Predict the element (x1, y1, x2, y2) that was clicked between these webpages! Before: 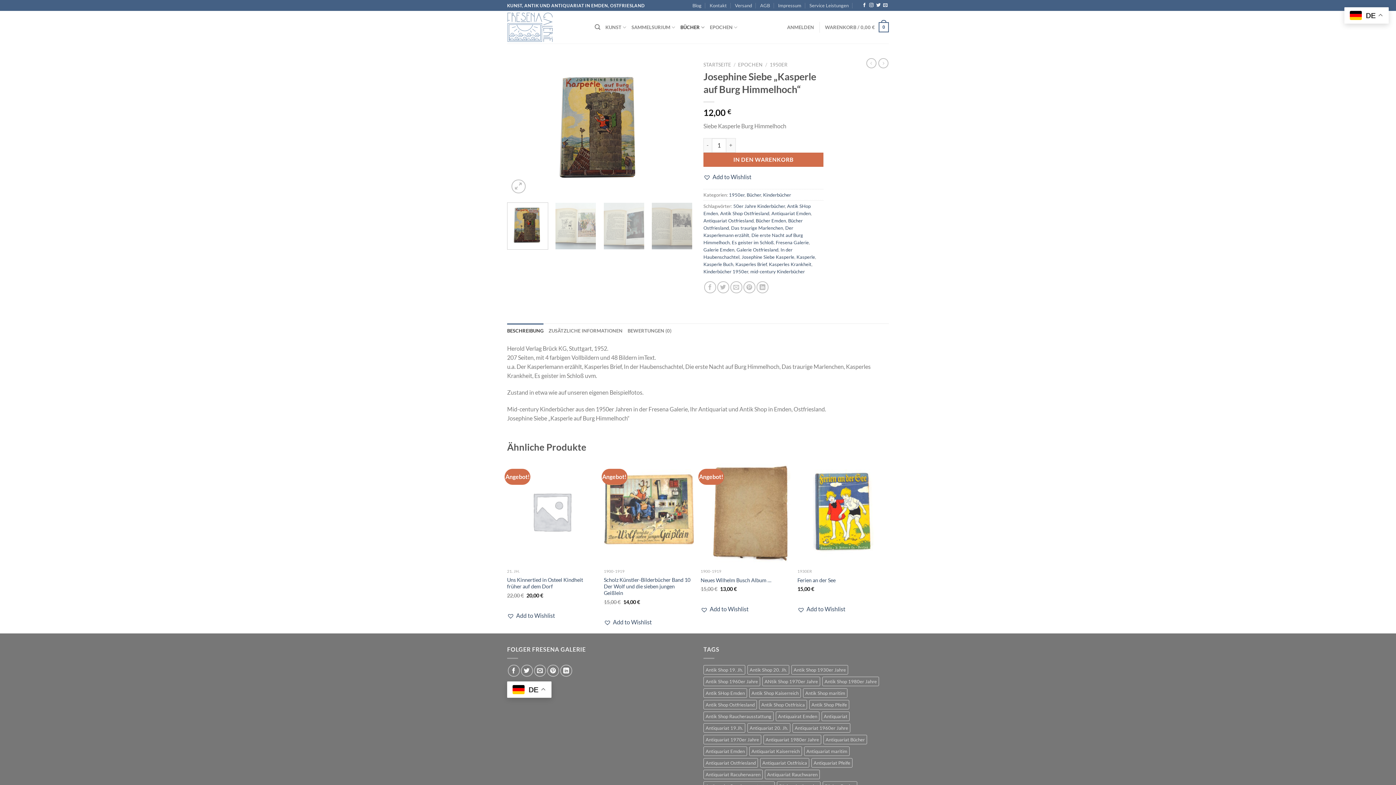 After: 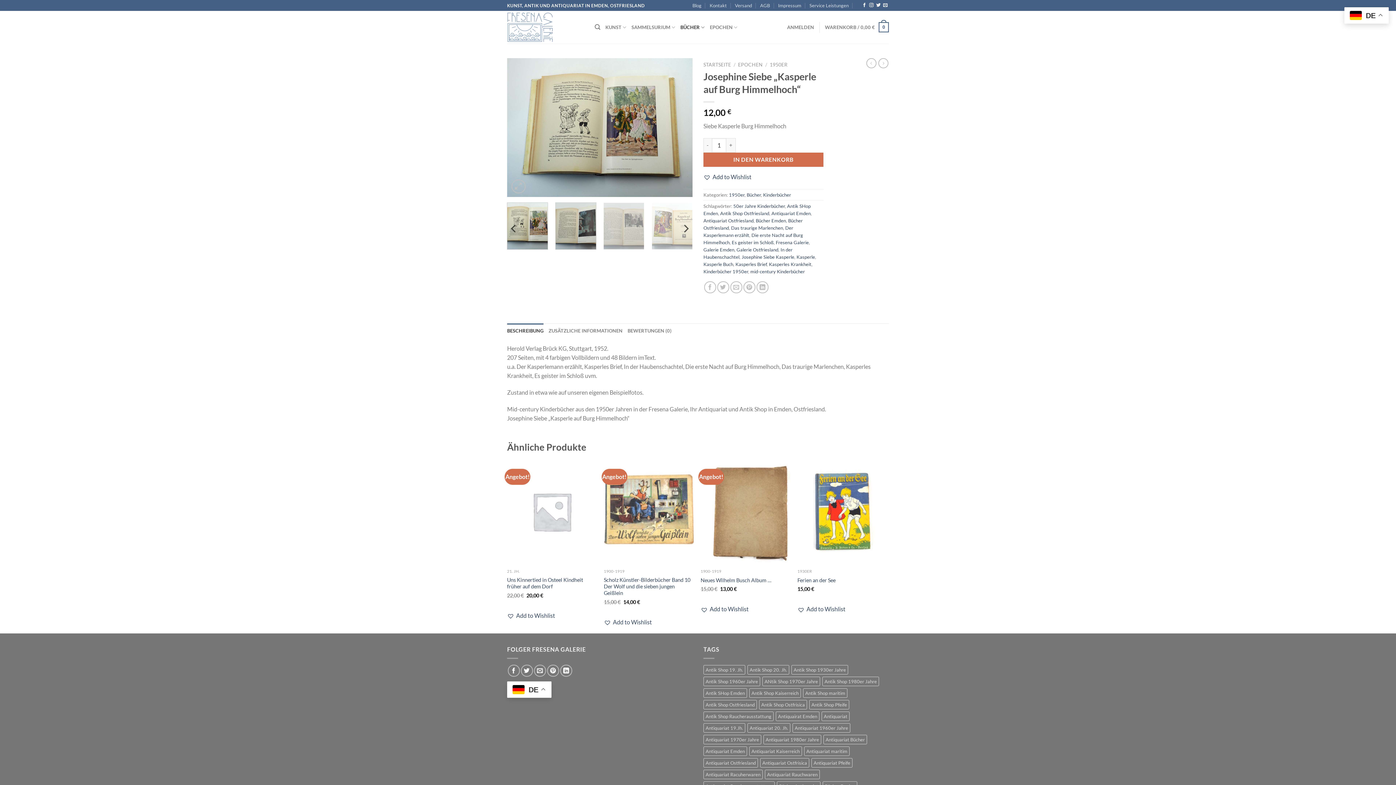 Action: bbox: (555, 202, 596, 249)